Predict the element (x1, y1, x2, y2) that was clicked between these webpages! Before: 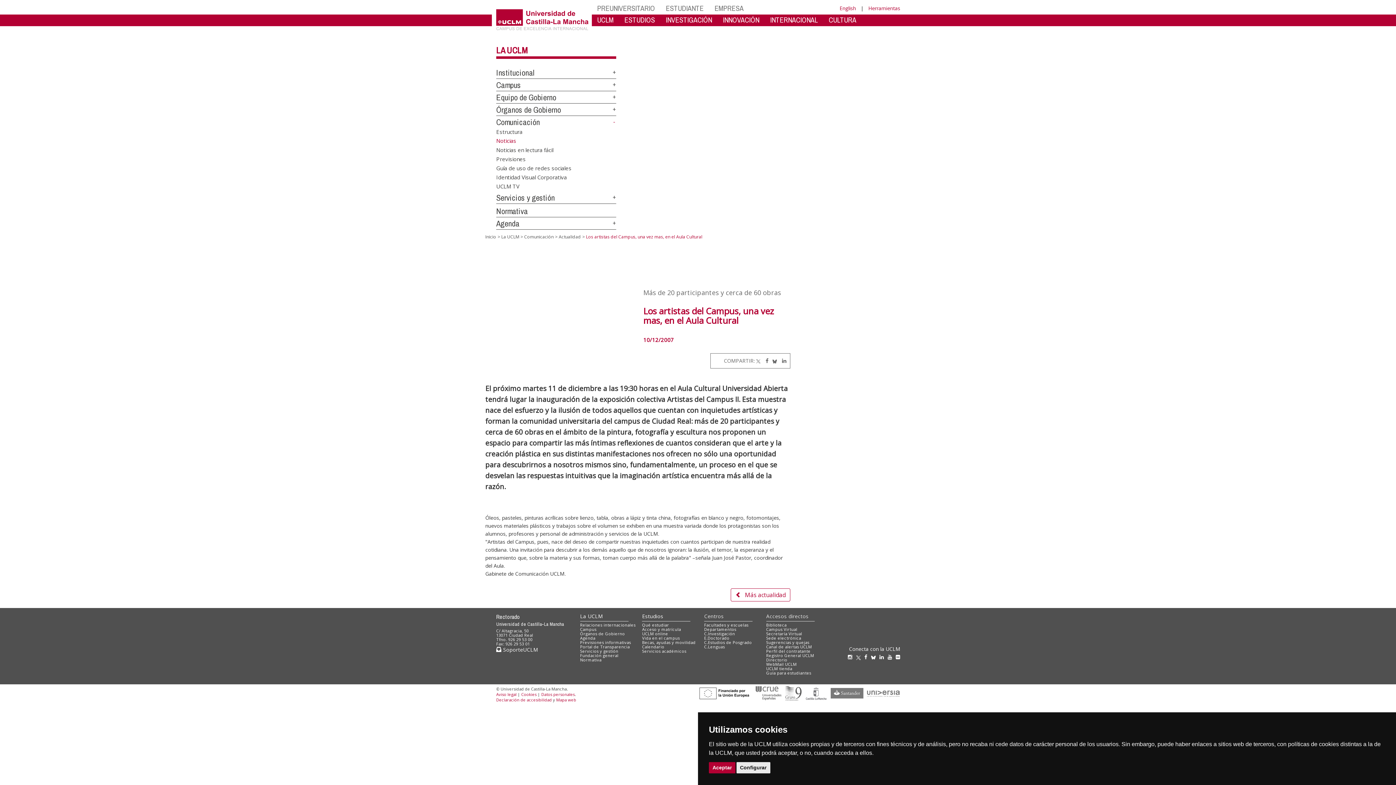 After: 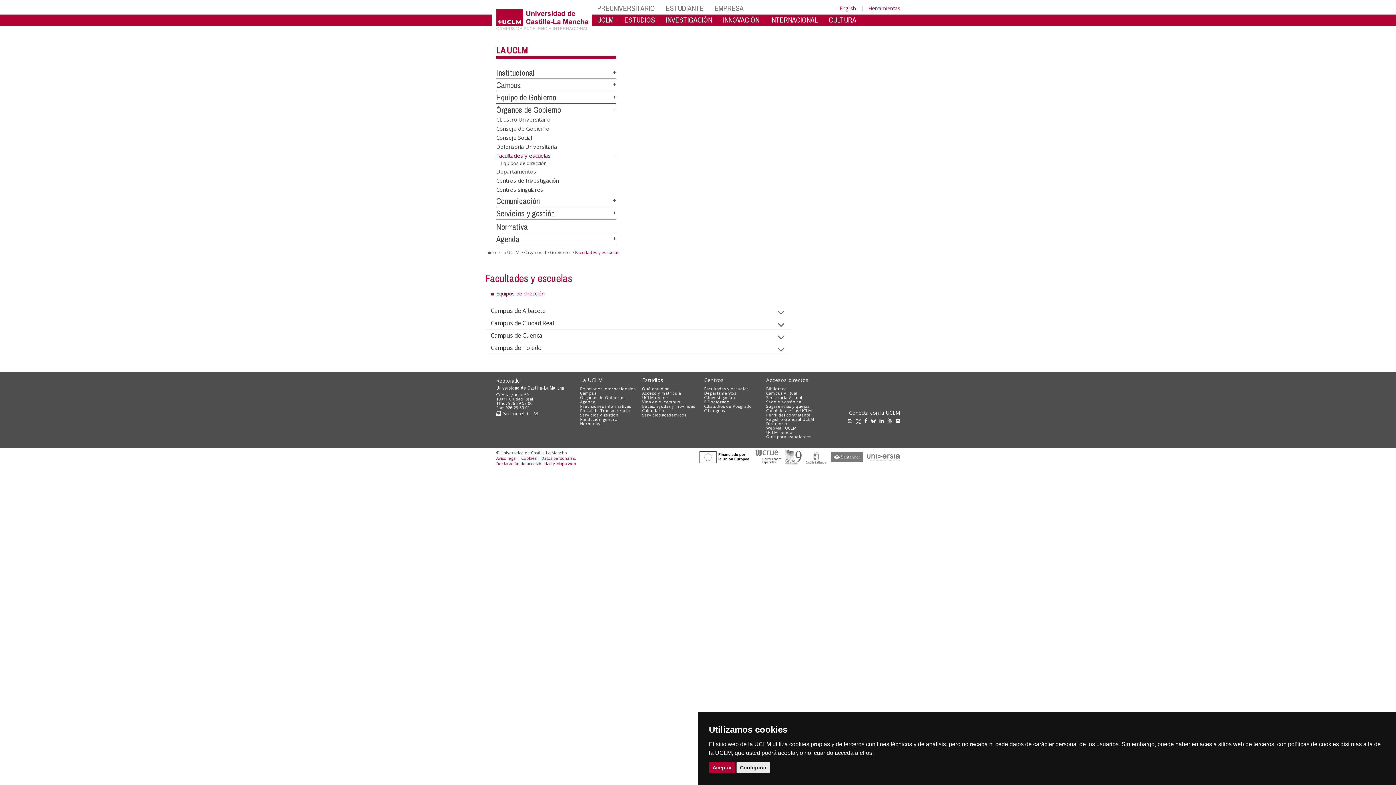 Action: bbox: (704, 622, 748, 627) label: Facultades y escuelas